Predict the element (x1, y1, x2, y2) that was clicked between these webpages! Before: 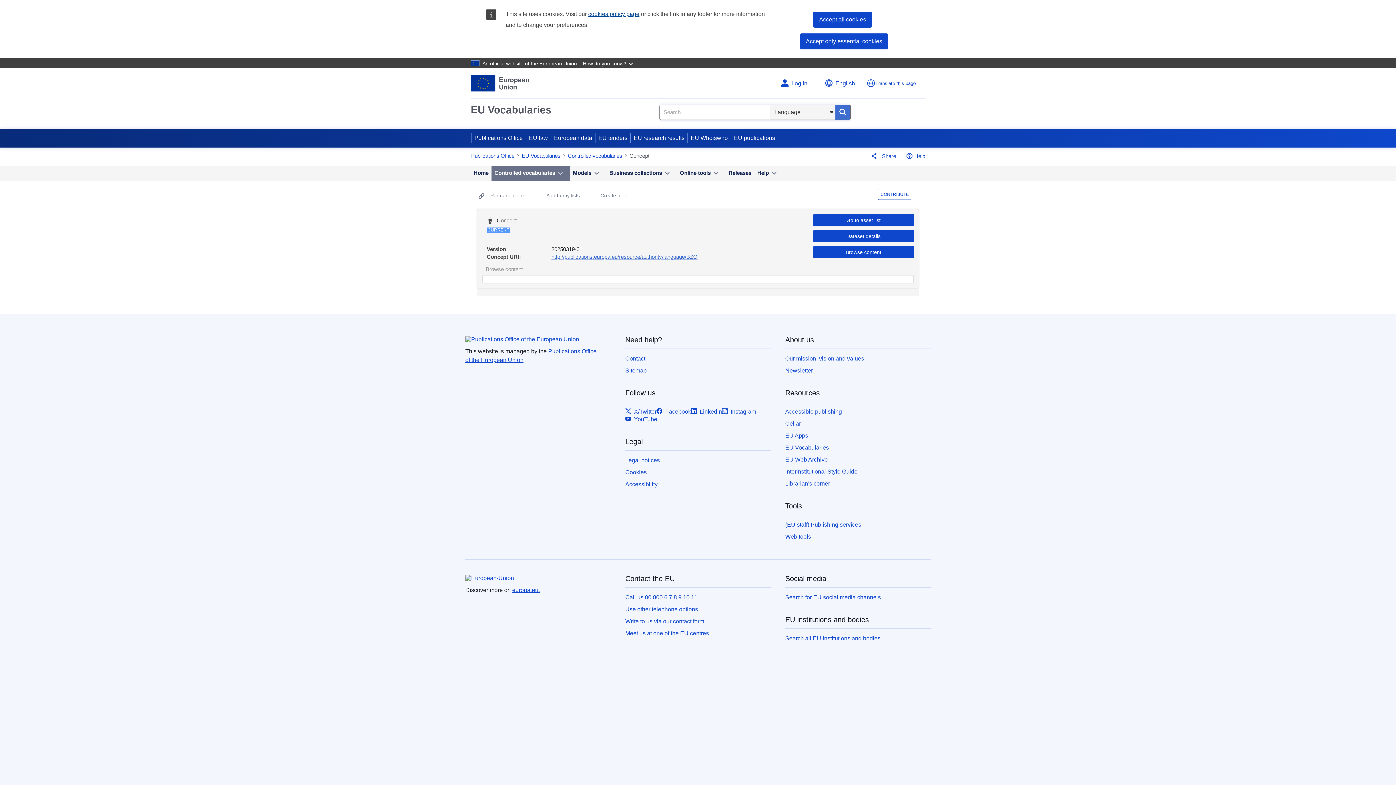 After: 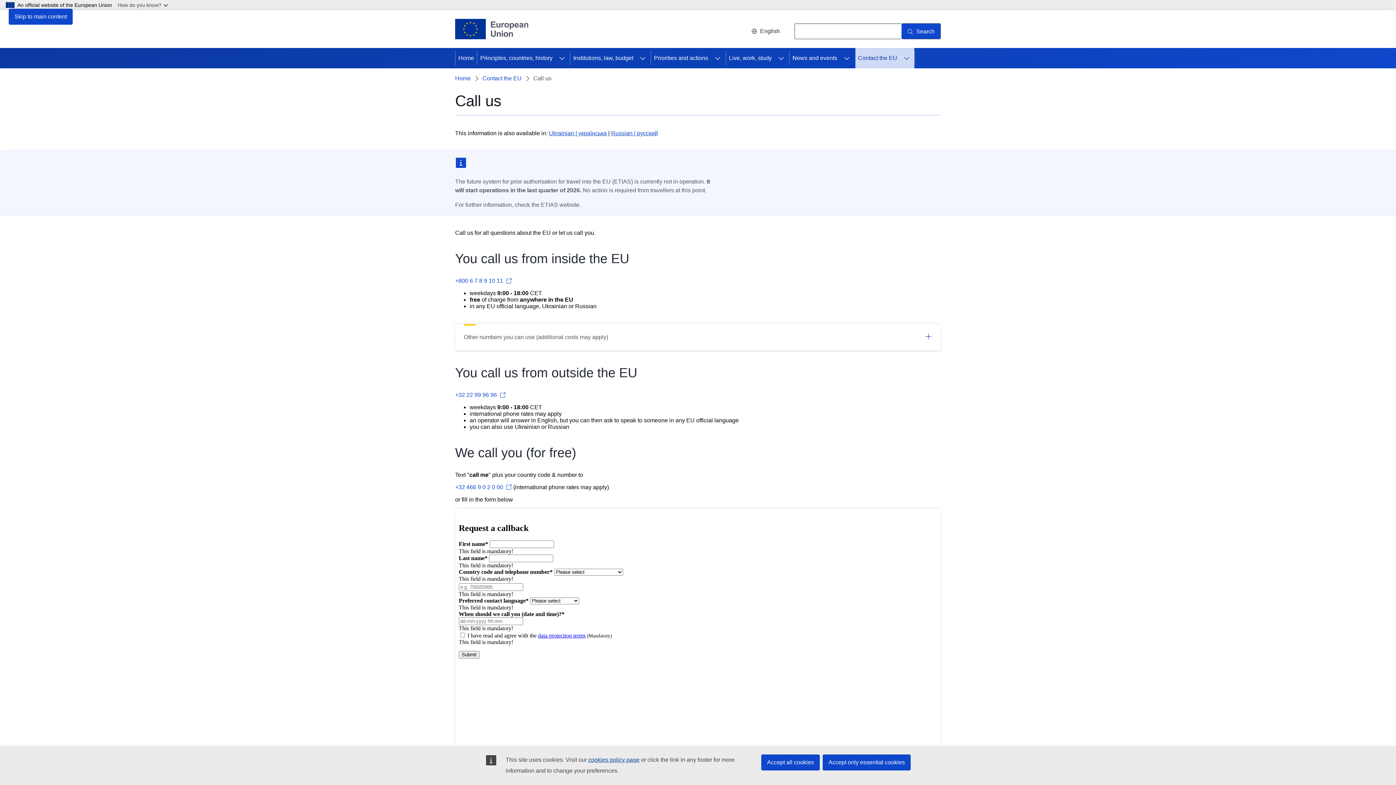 Action: bbox: (625, 606, 698, 612) label: Use other telephone options